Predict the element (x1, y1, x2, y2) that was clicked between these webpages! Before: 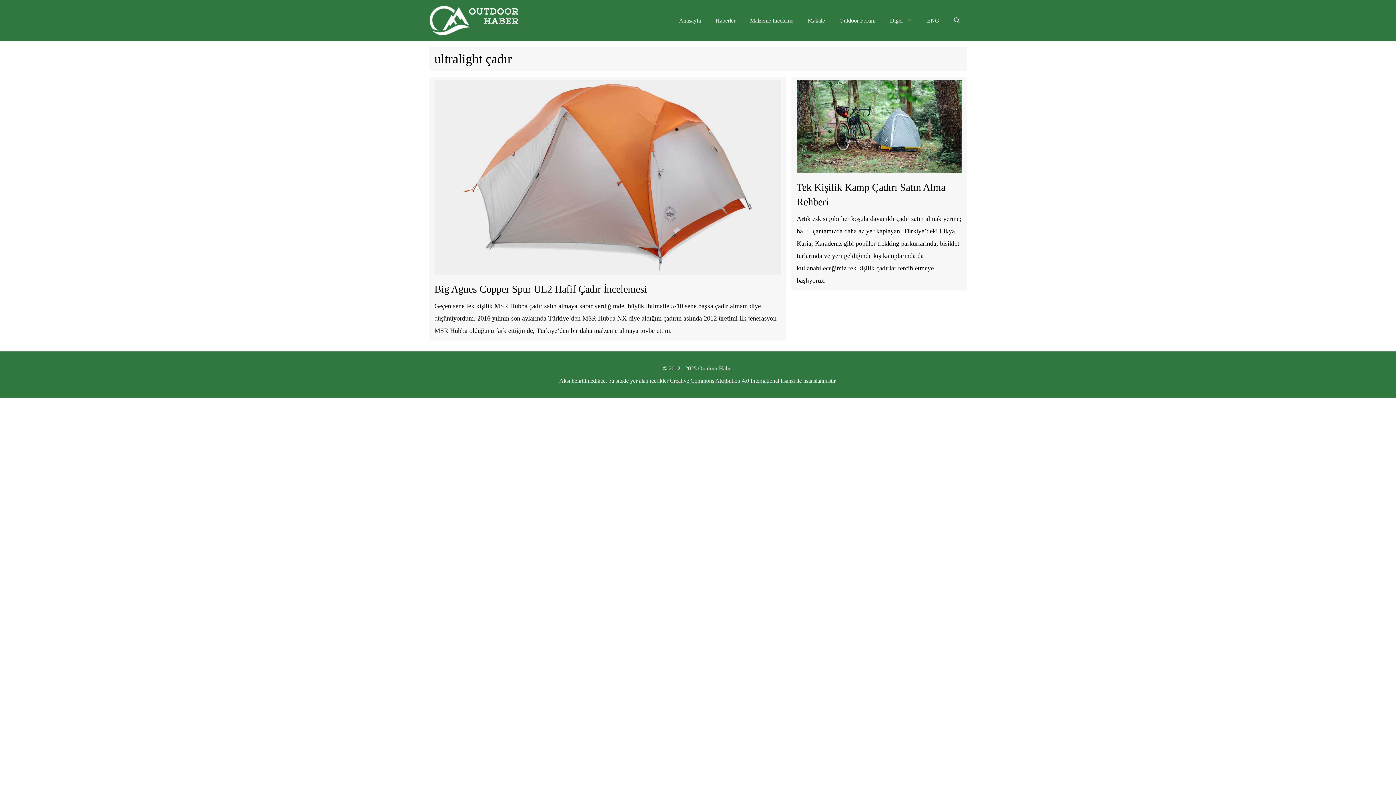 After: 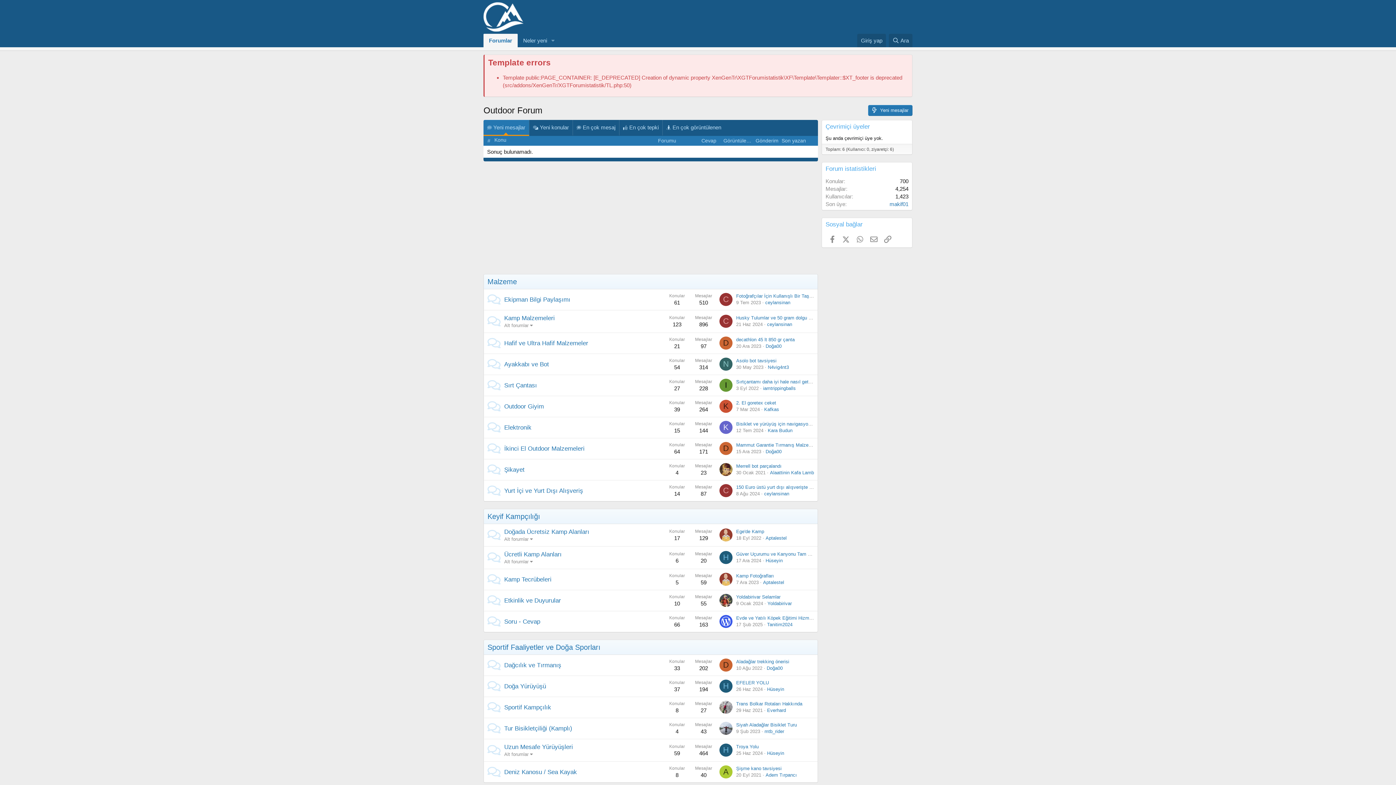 Action: bbox: (832, 6, 882, 35) label: Outdoor Forum